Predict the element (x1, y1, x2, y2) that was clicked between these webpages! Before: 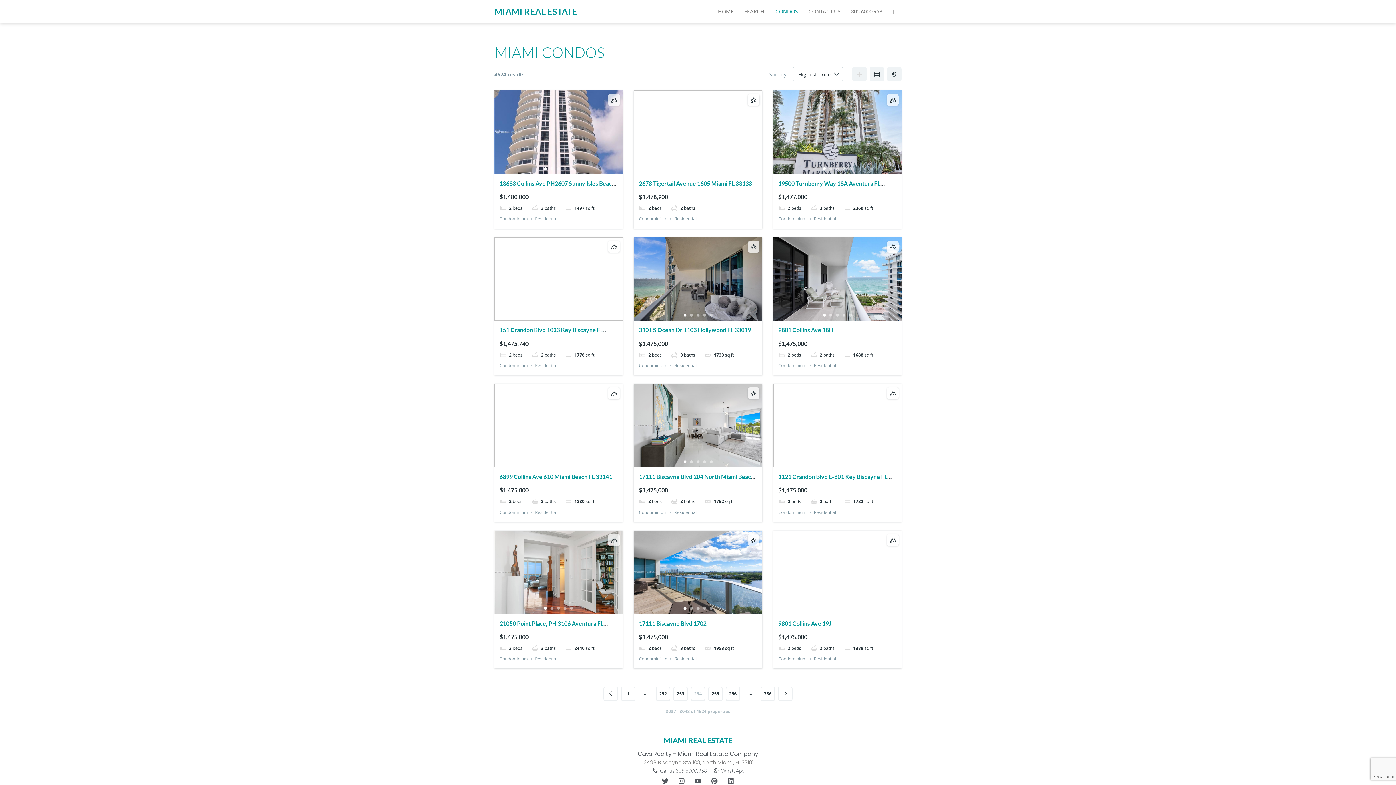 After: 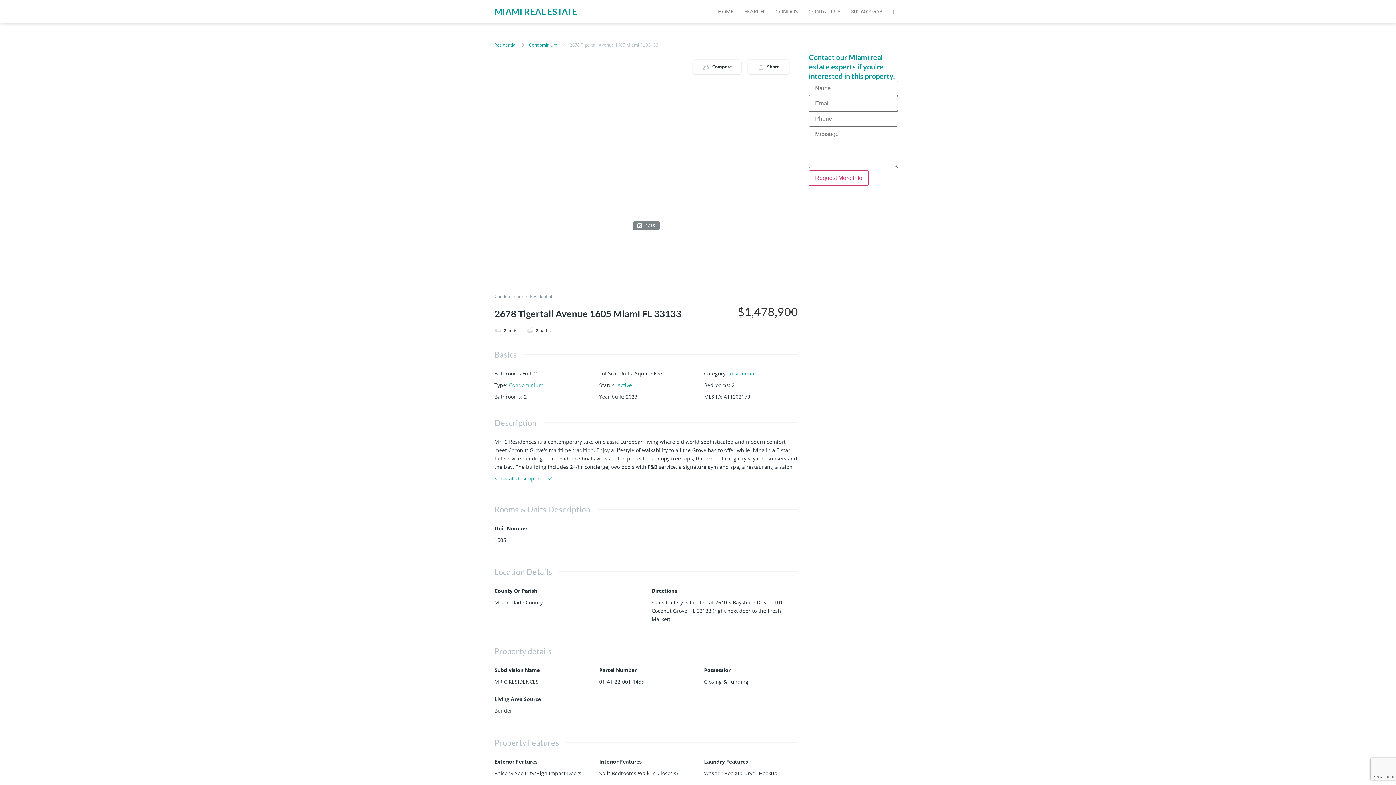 Action: label: 2678 Tigertail Avenue 1605 Miami FL 33133 bbox: (639, 179, 752, 186)